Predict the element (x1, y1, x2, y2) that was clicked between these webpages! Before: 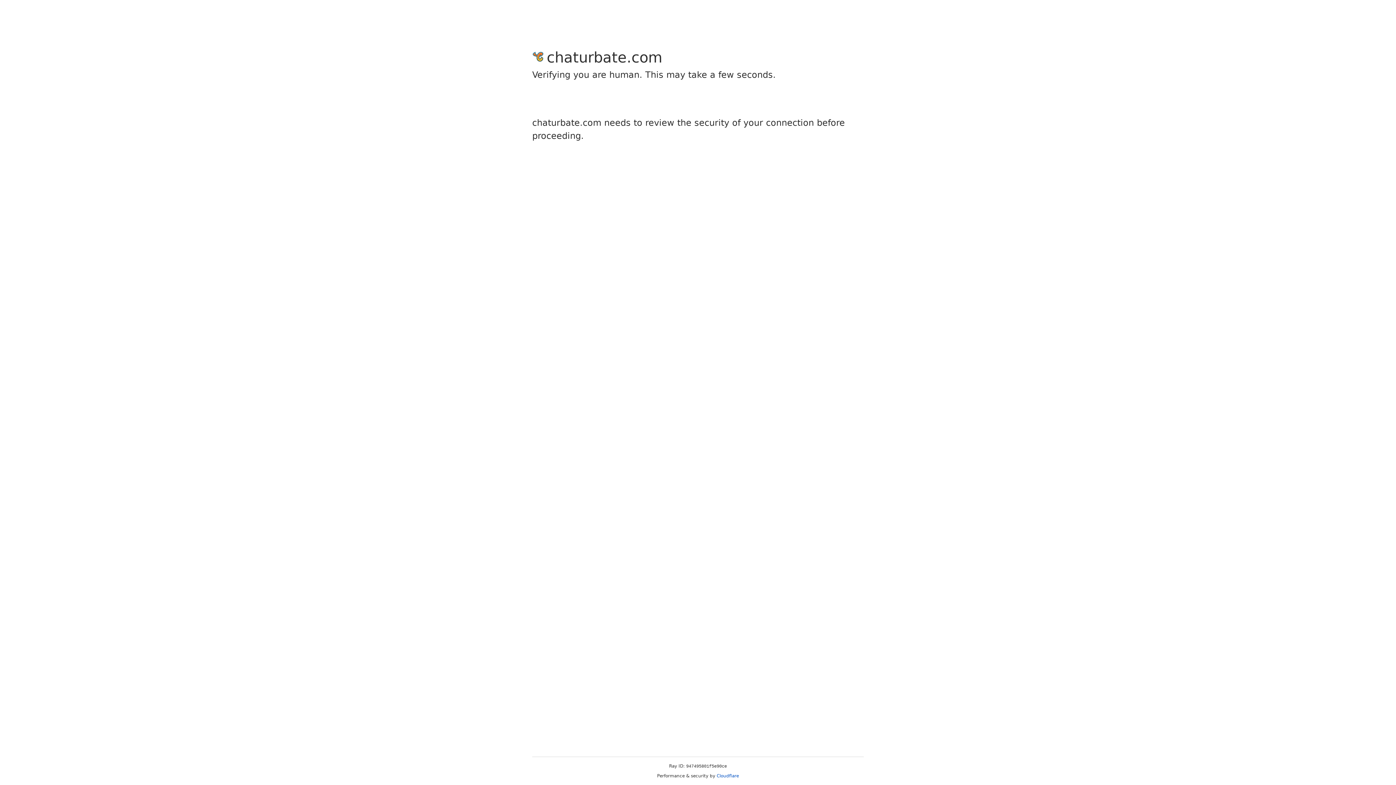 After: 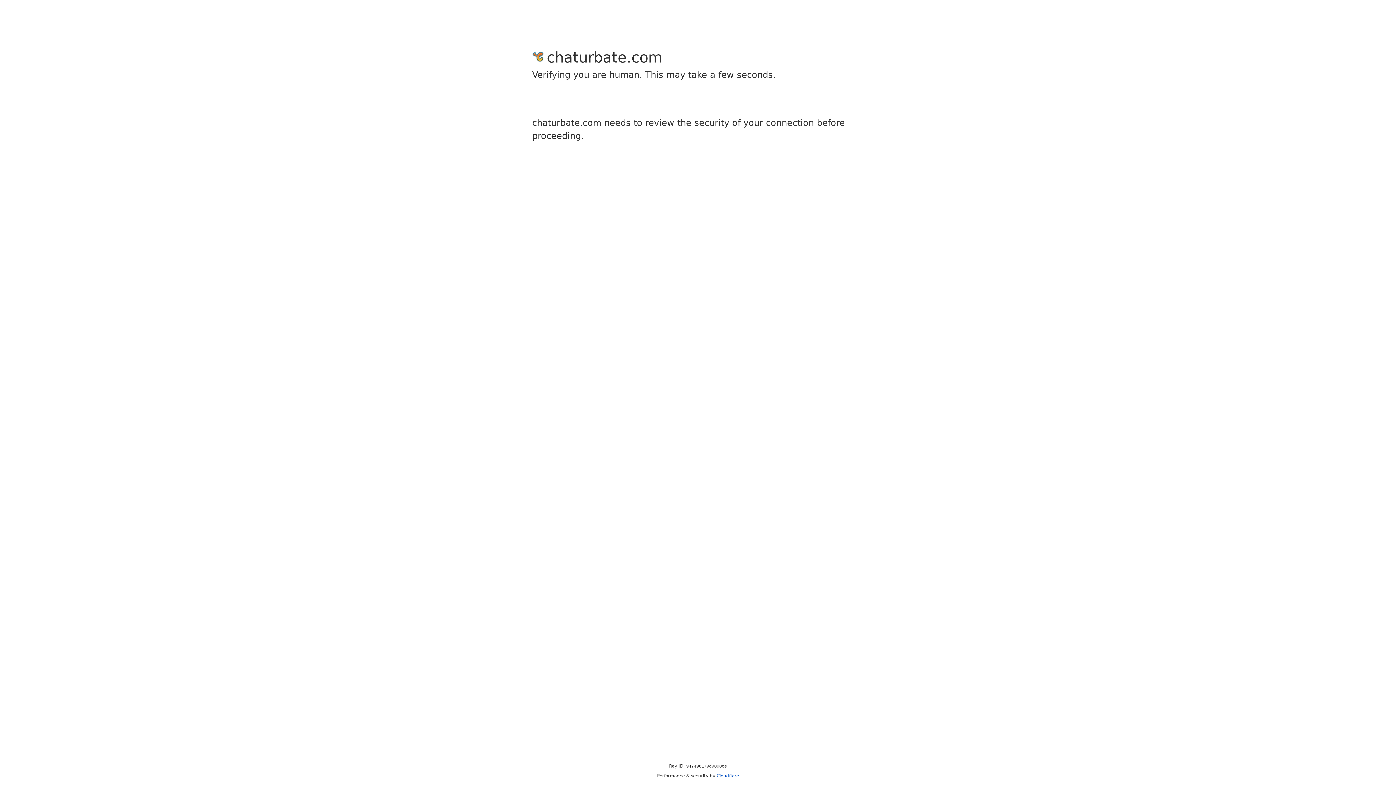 Action: label: Cloudflare bbox: (716, 773, 739, 778)